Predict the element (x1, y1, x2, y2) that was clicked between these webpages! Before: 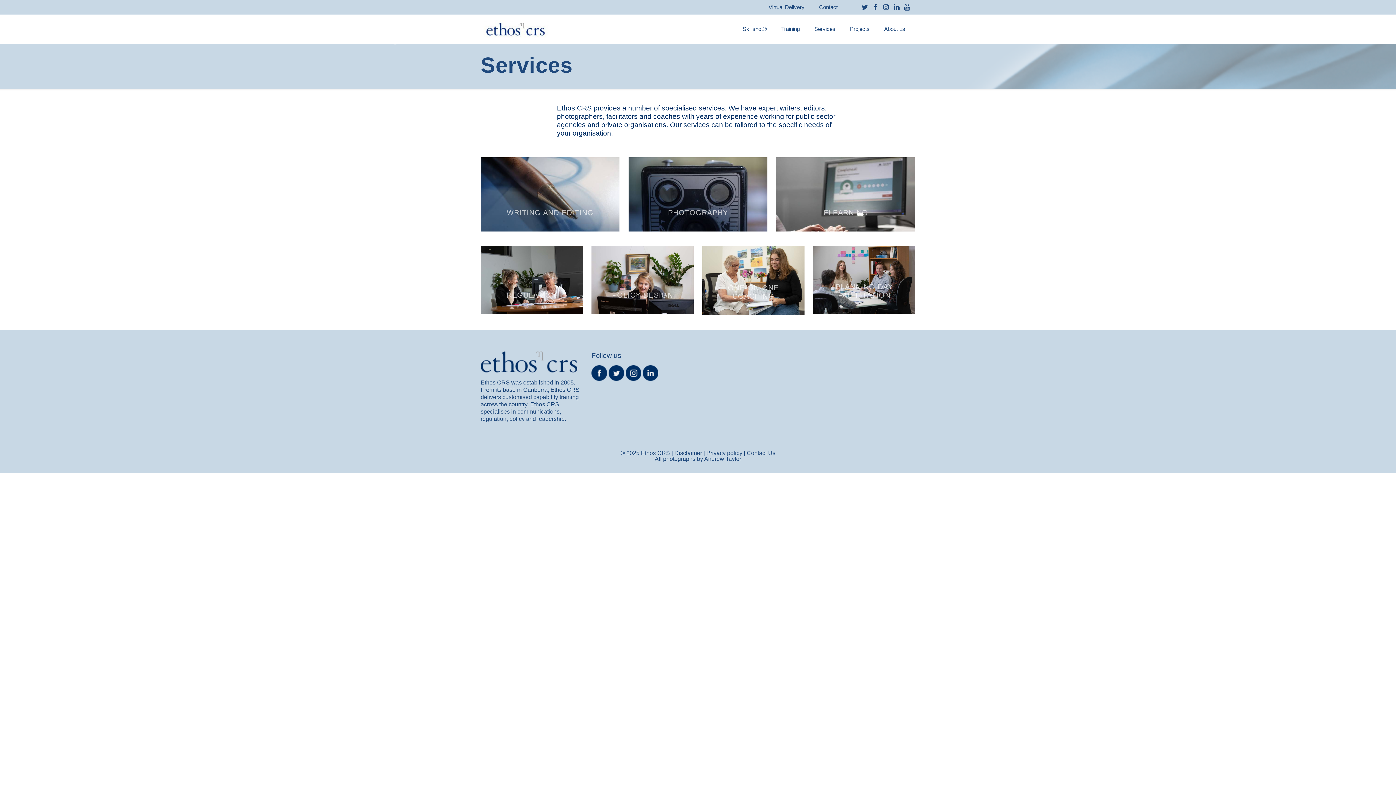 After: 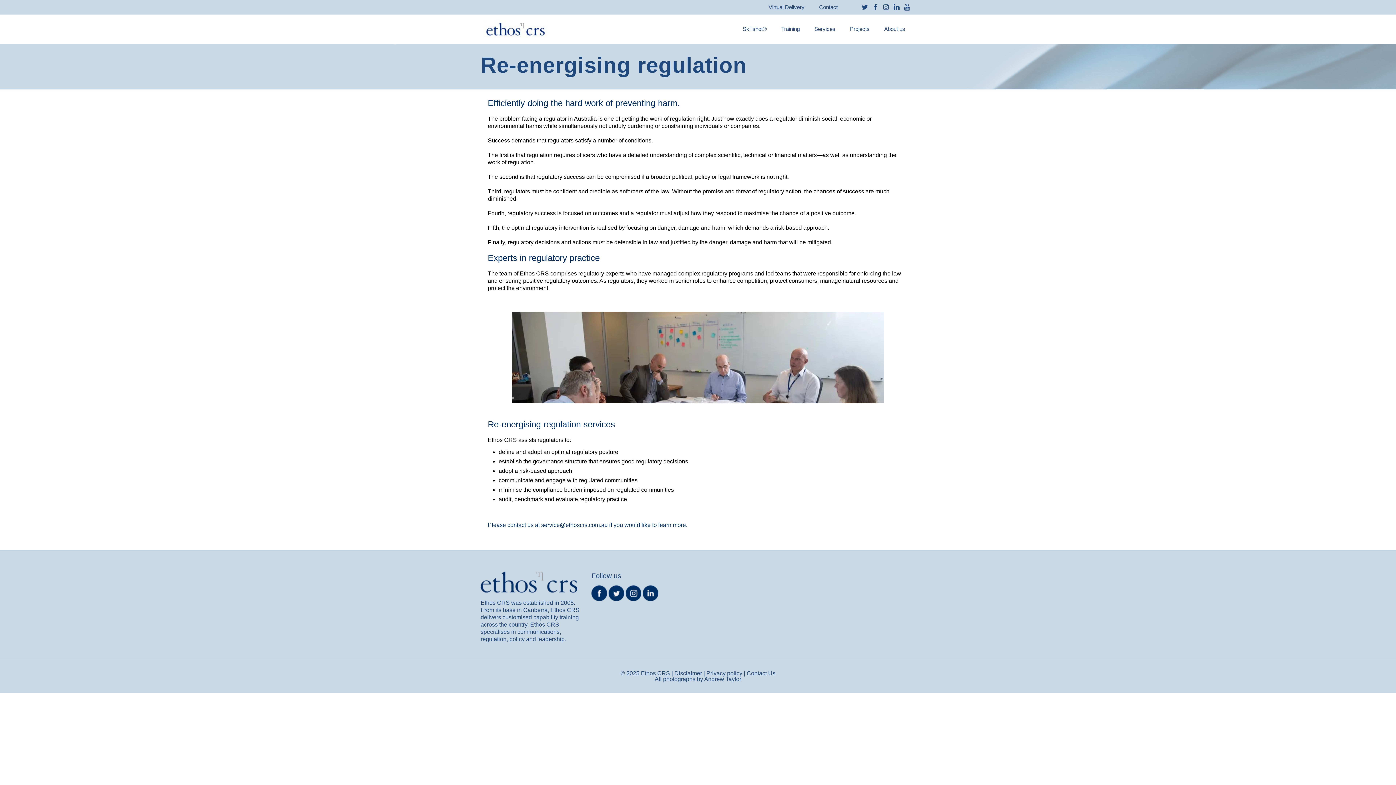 Action: bbox: (480, 246, 582, 314) label: REGULATION